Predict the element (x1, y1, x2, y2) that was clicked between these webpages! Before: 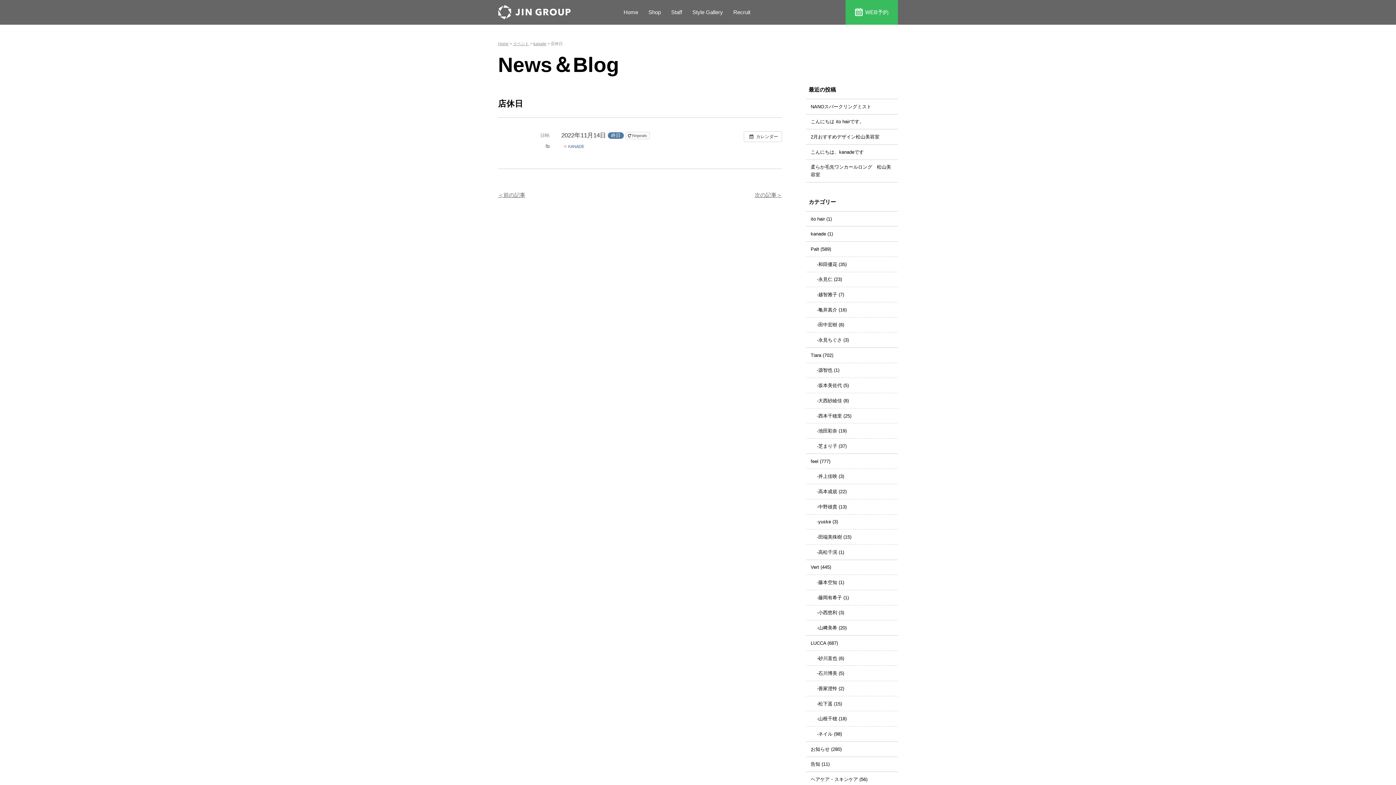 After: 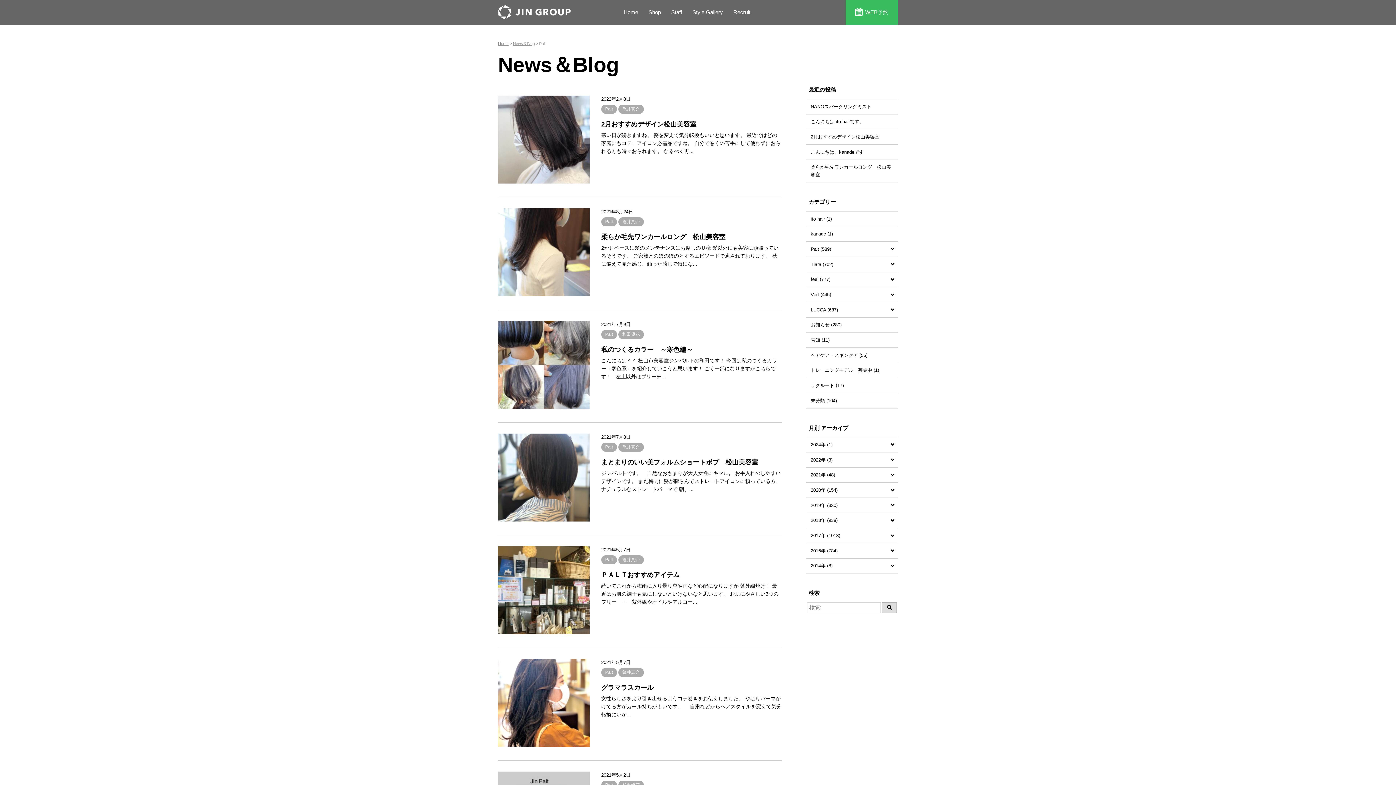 Action: bbox: (806, 241, 898, 256) label: Palt (589)